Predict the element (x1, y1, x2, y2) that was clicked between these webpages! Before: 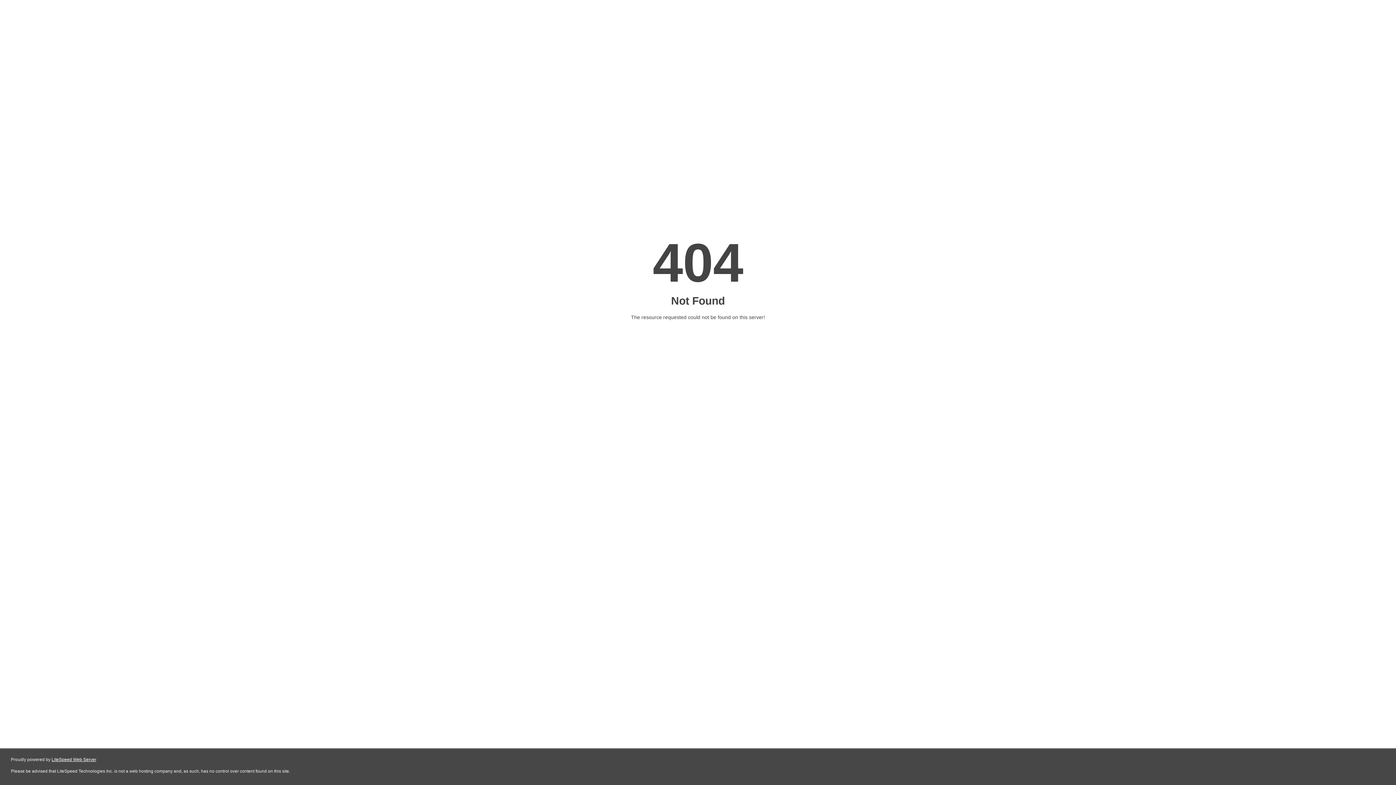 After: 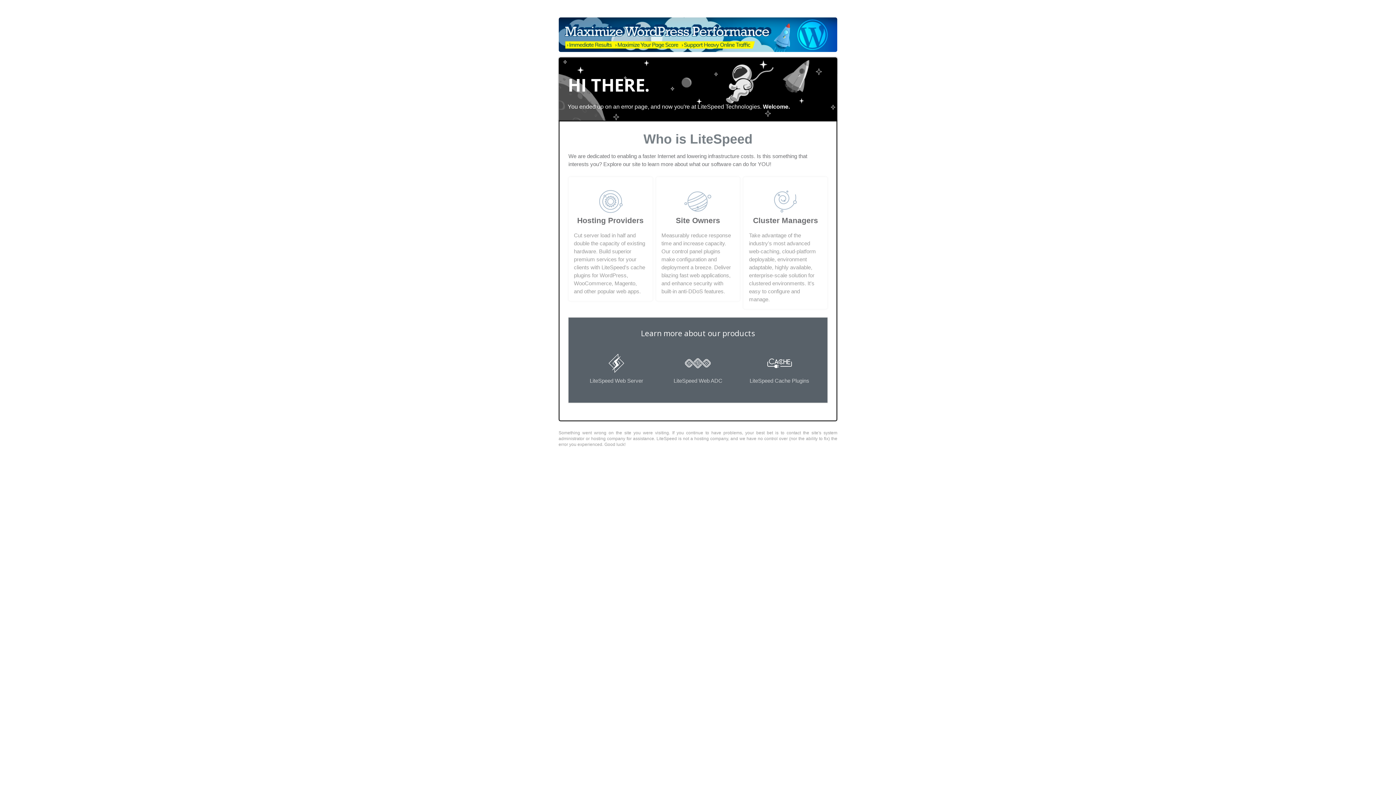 Action: bbox: (51, 757, 96, 762) label: LiteSpeed Web Server